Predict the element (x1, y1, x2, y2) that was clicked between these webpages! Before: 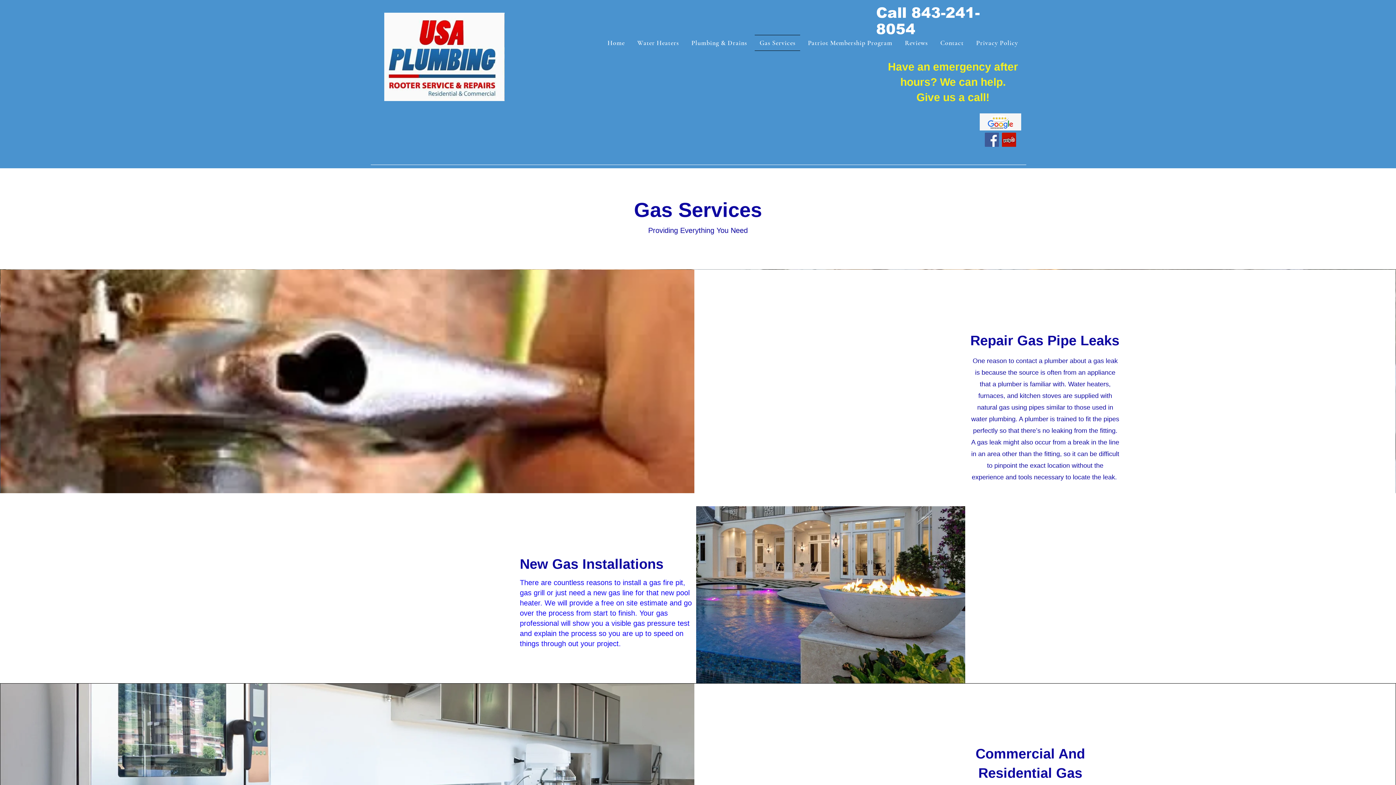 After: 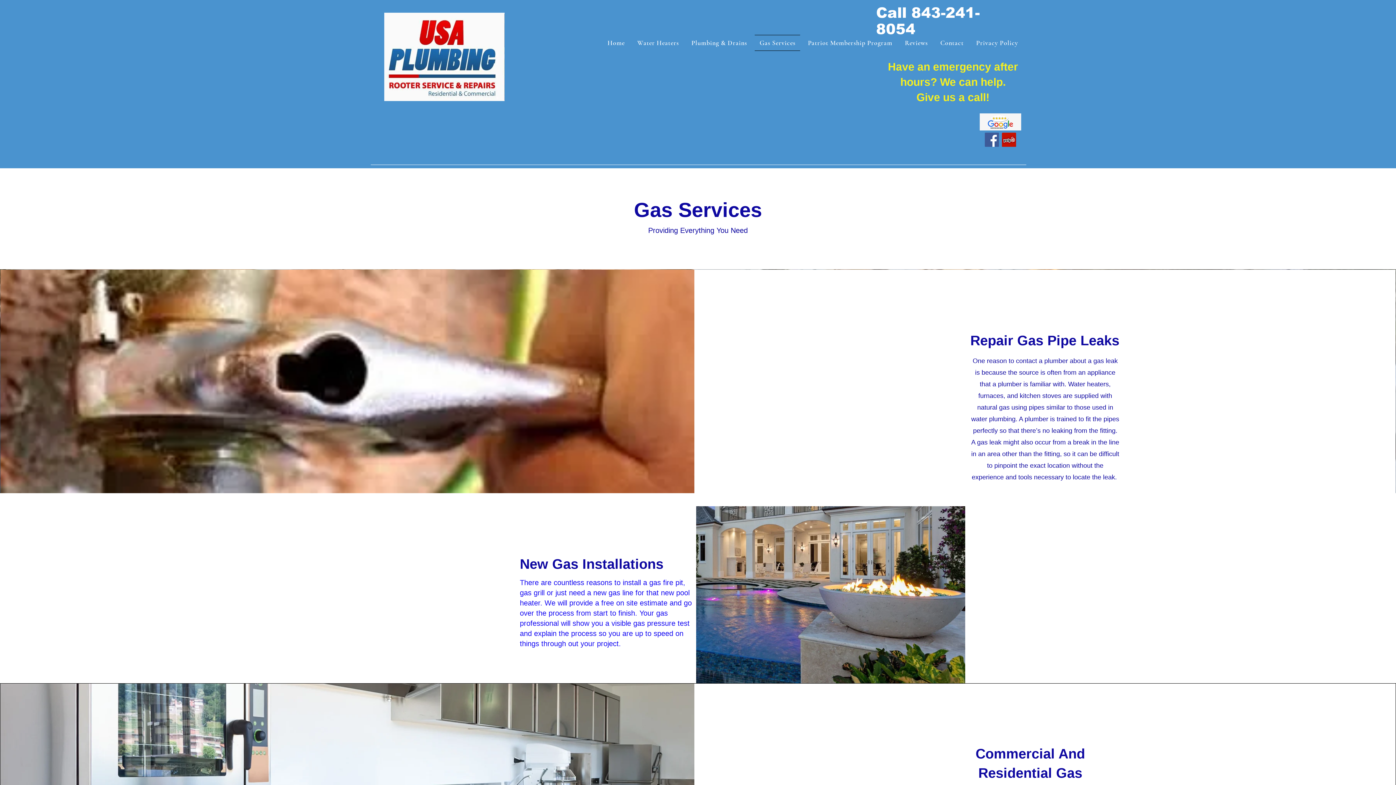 Action: bbox: (985, 132, 999, 146) label: Facebook